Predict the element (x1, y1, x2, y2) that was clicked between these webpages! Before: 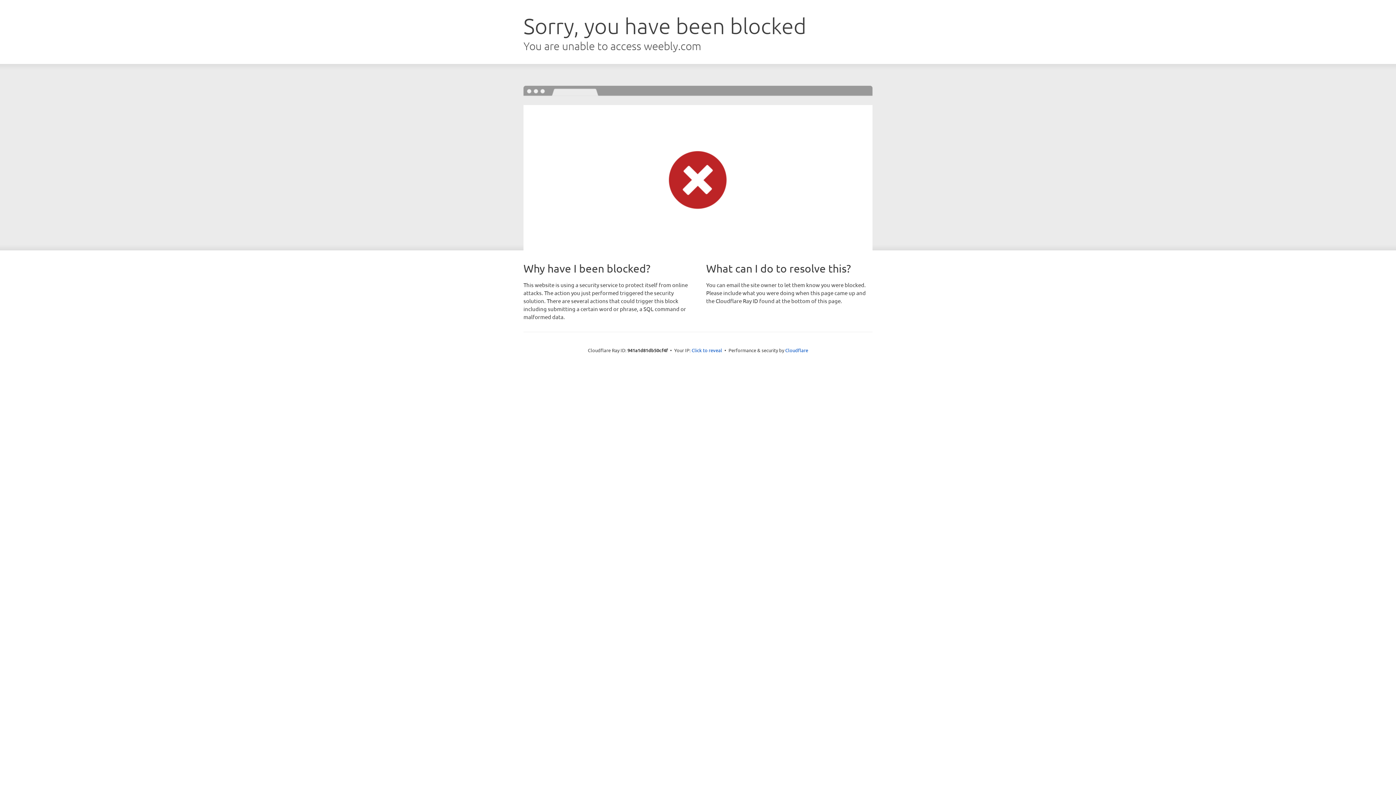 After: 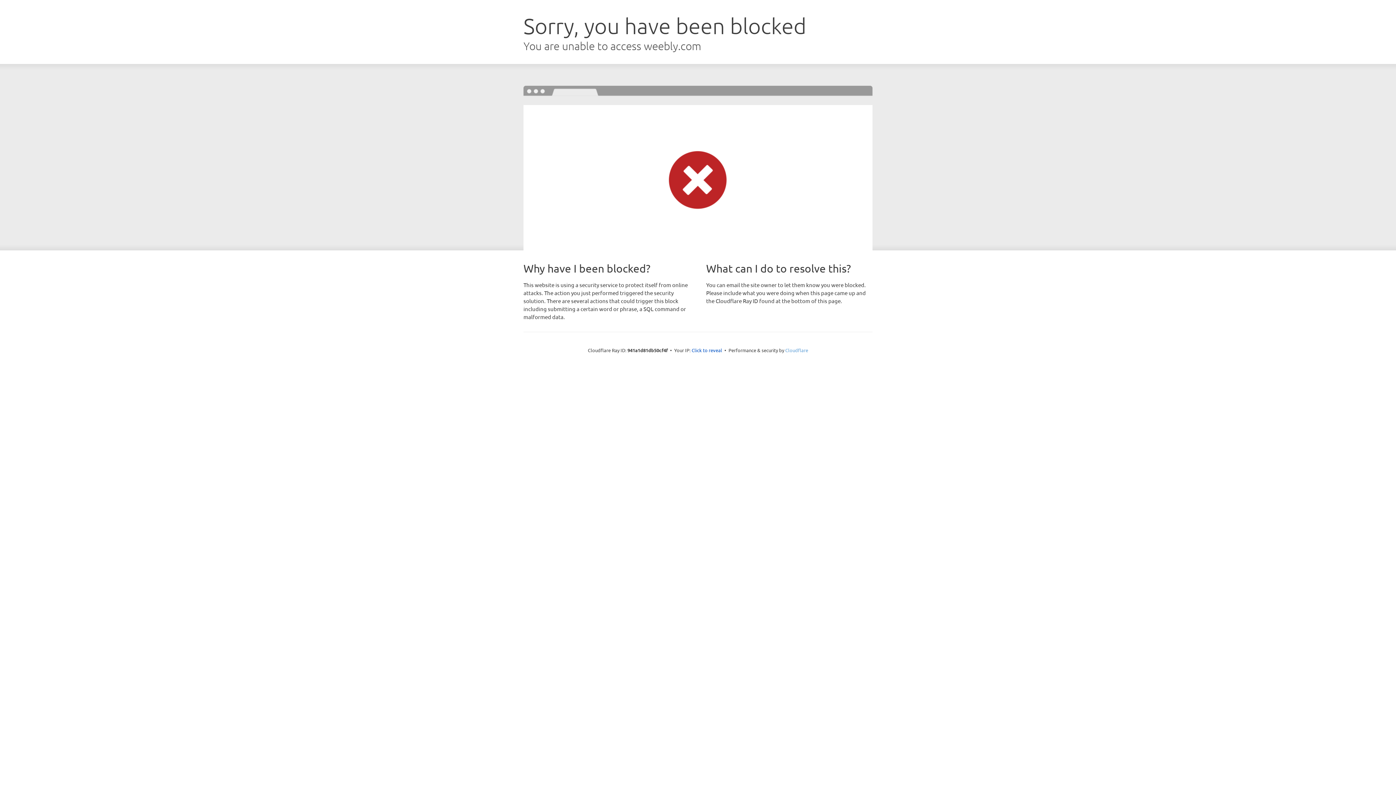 Action: bbox: (785, 347, 808, 353) label: Cloudflare